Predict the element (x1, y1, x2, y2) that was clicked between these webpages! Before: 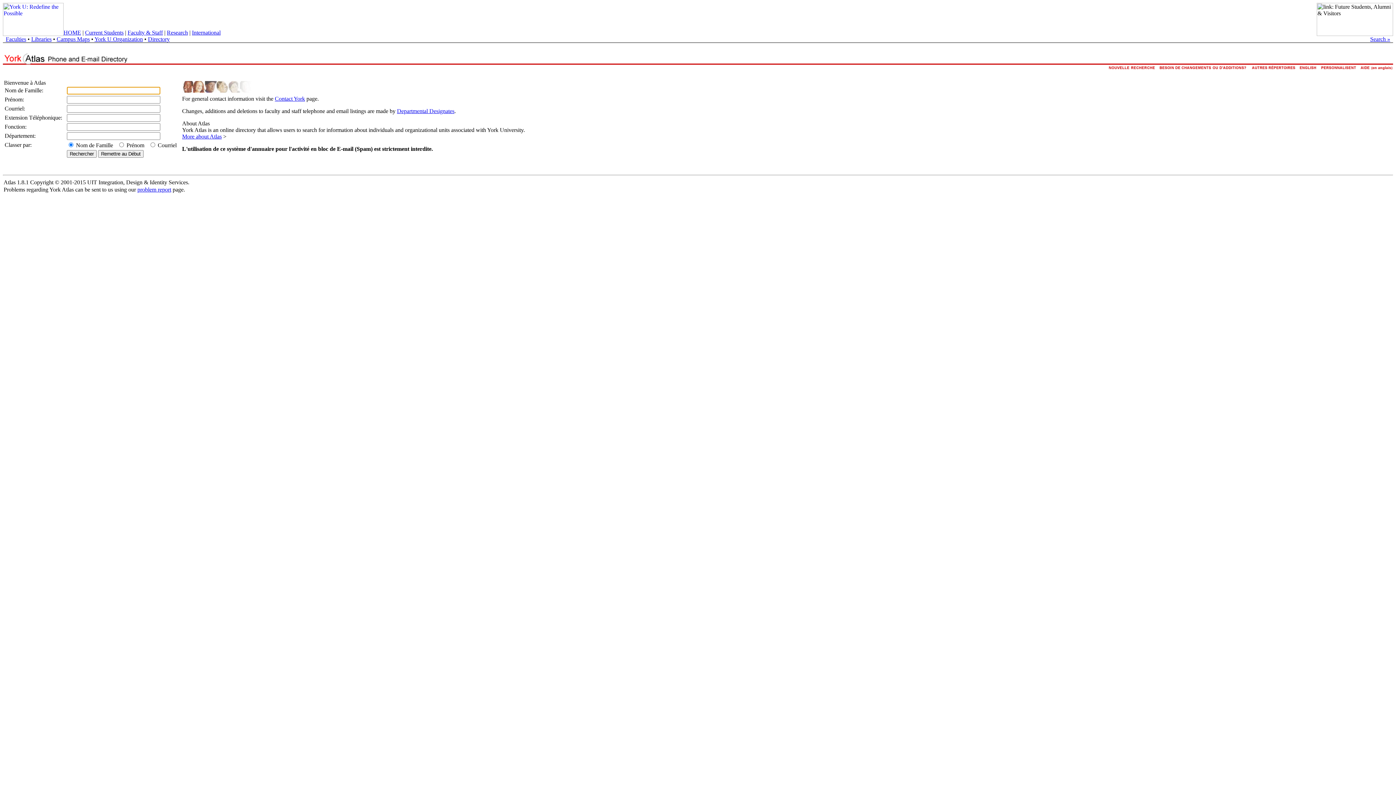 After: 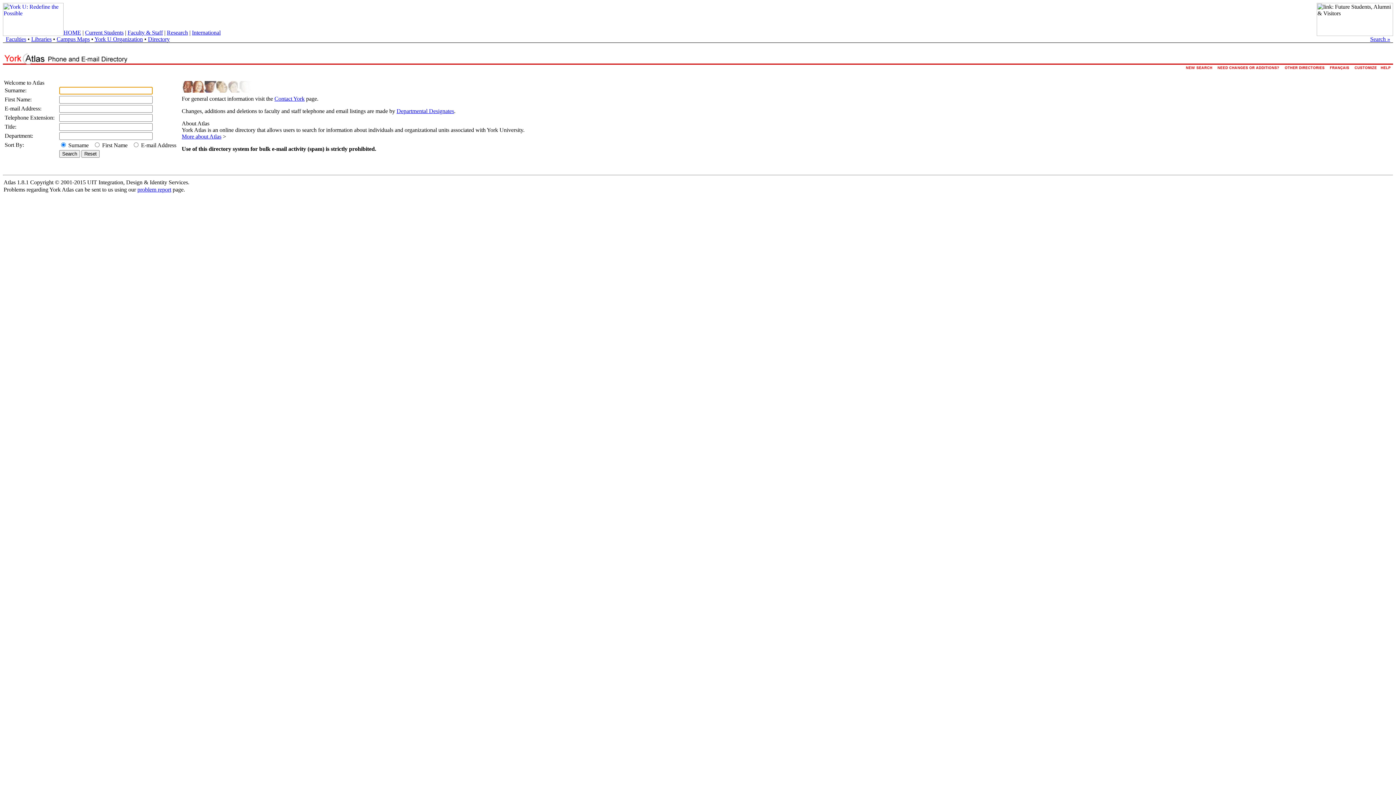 Action: bbox: (1298, 66, 1319, 73)